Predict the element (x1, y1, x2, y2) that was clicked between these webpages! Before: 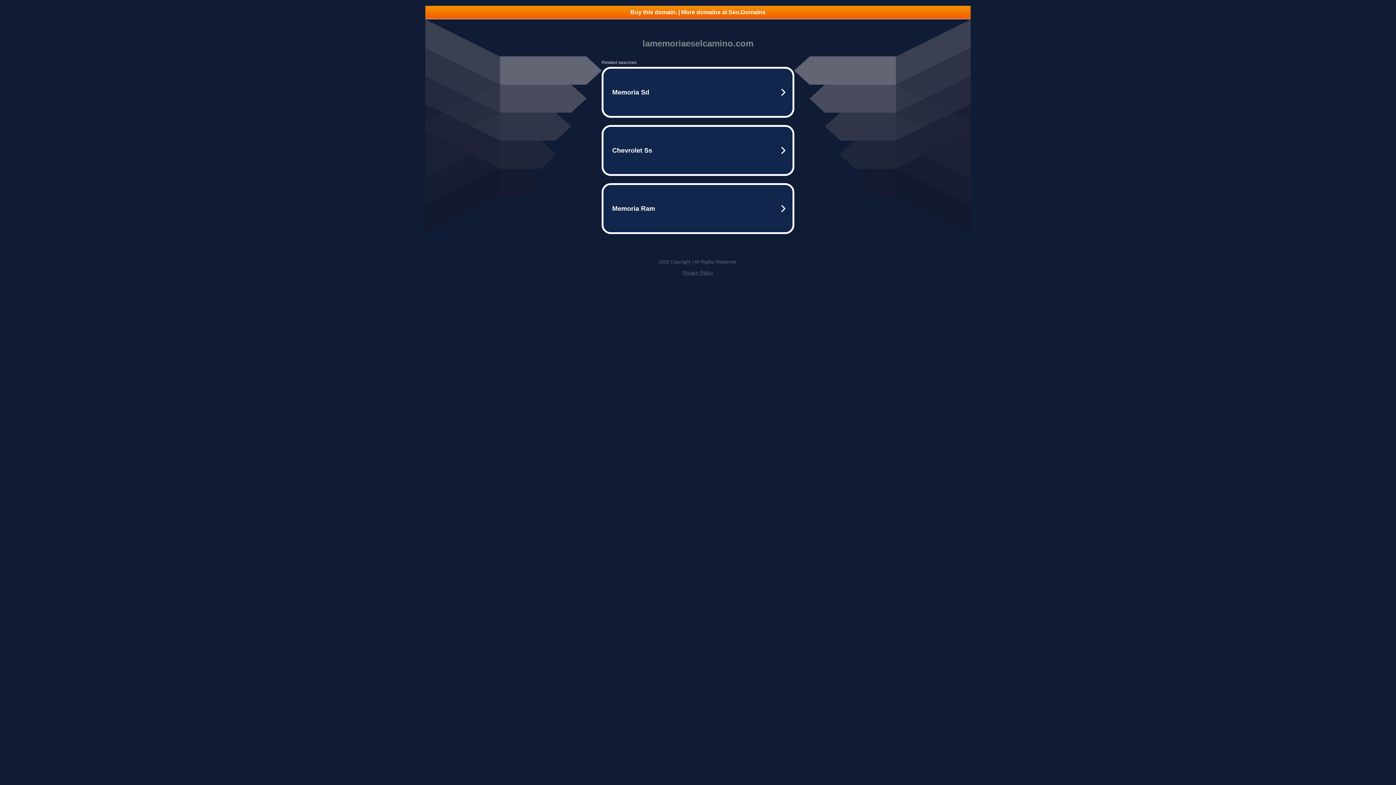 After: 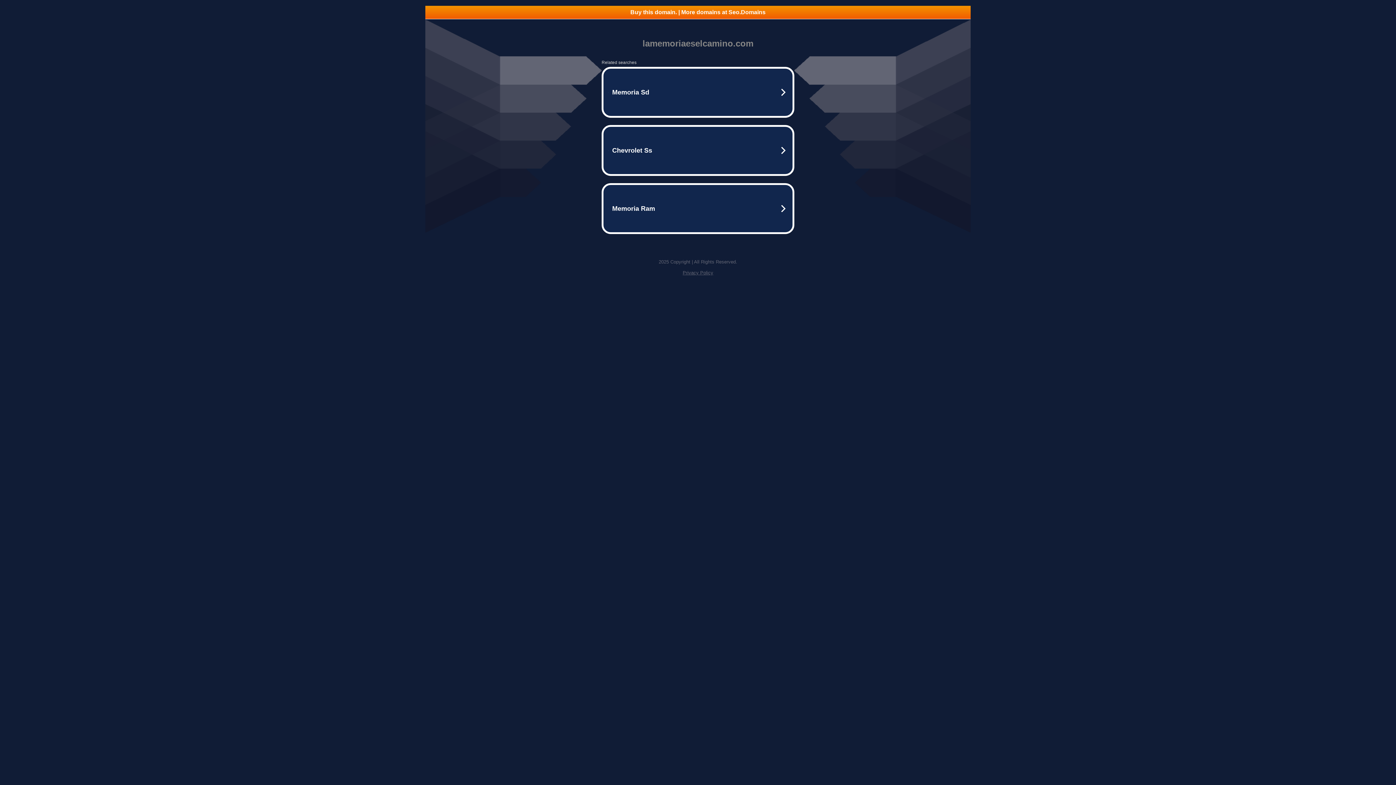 Action: bbox: (682, 270, 713, 275) label: Privacy Policy